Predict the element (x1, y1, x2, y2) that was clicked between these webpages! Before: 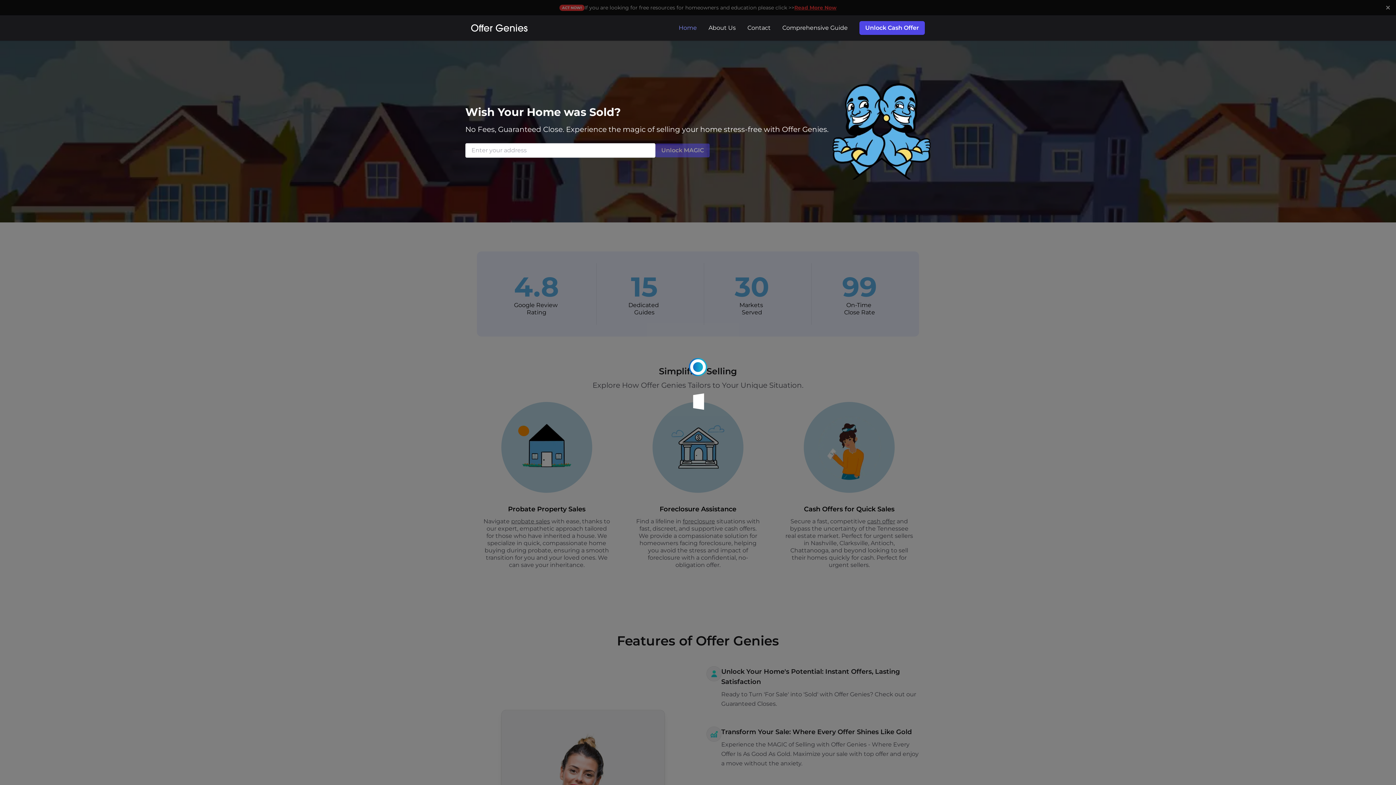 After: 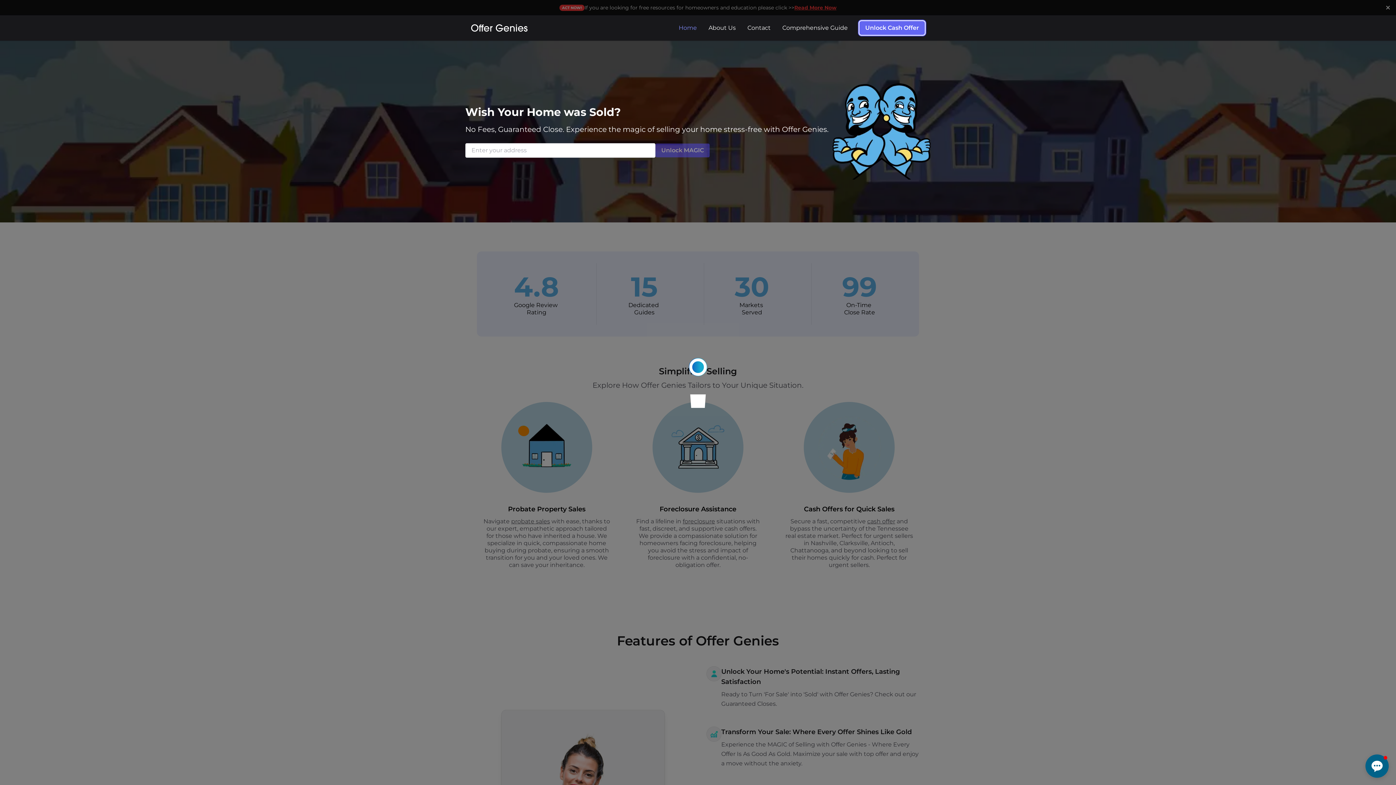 Action: label: Unlock Cash Offer bbox: (859, 21, 925, 34)